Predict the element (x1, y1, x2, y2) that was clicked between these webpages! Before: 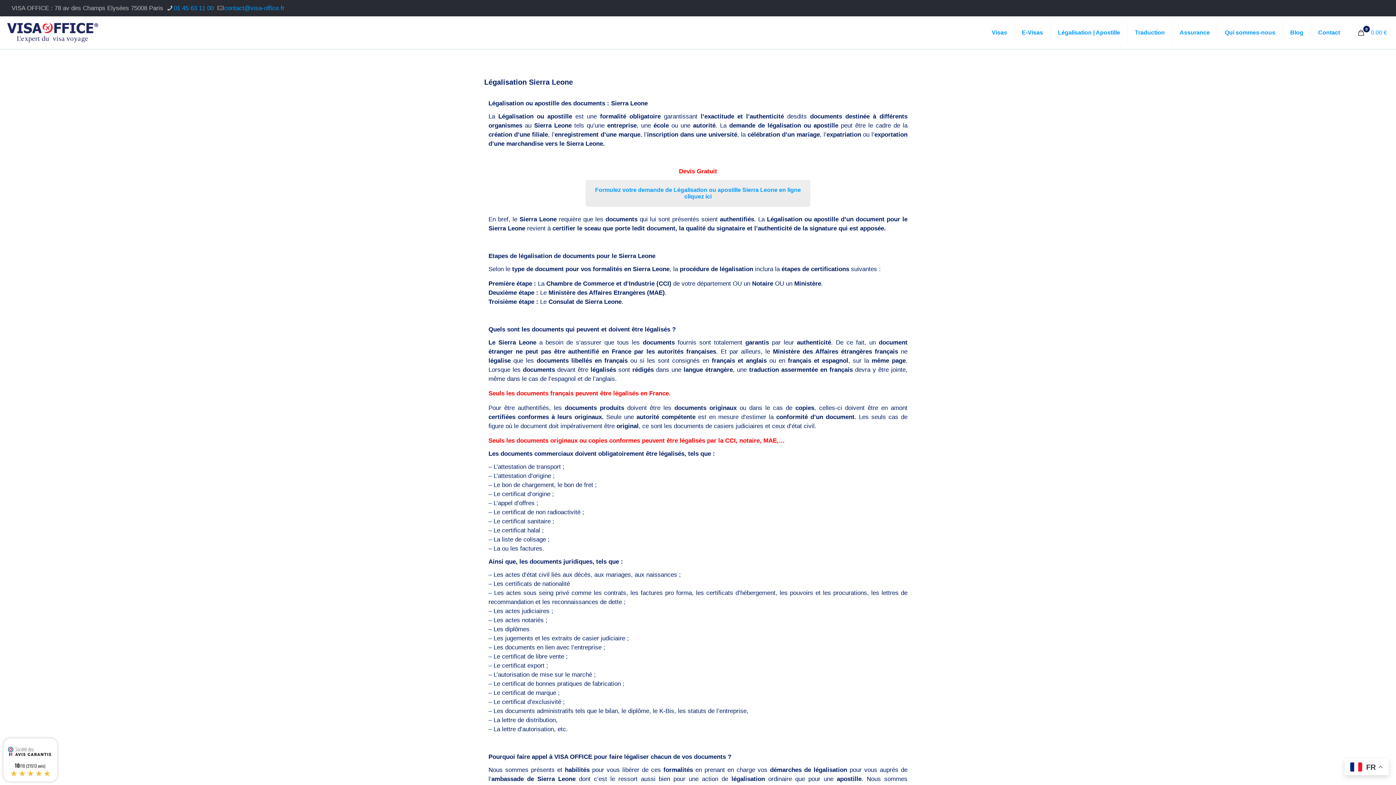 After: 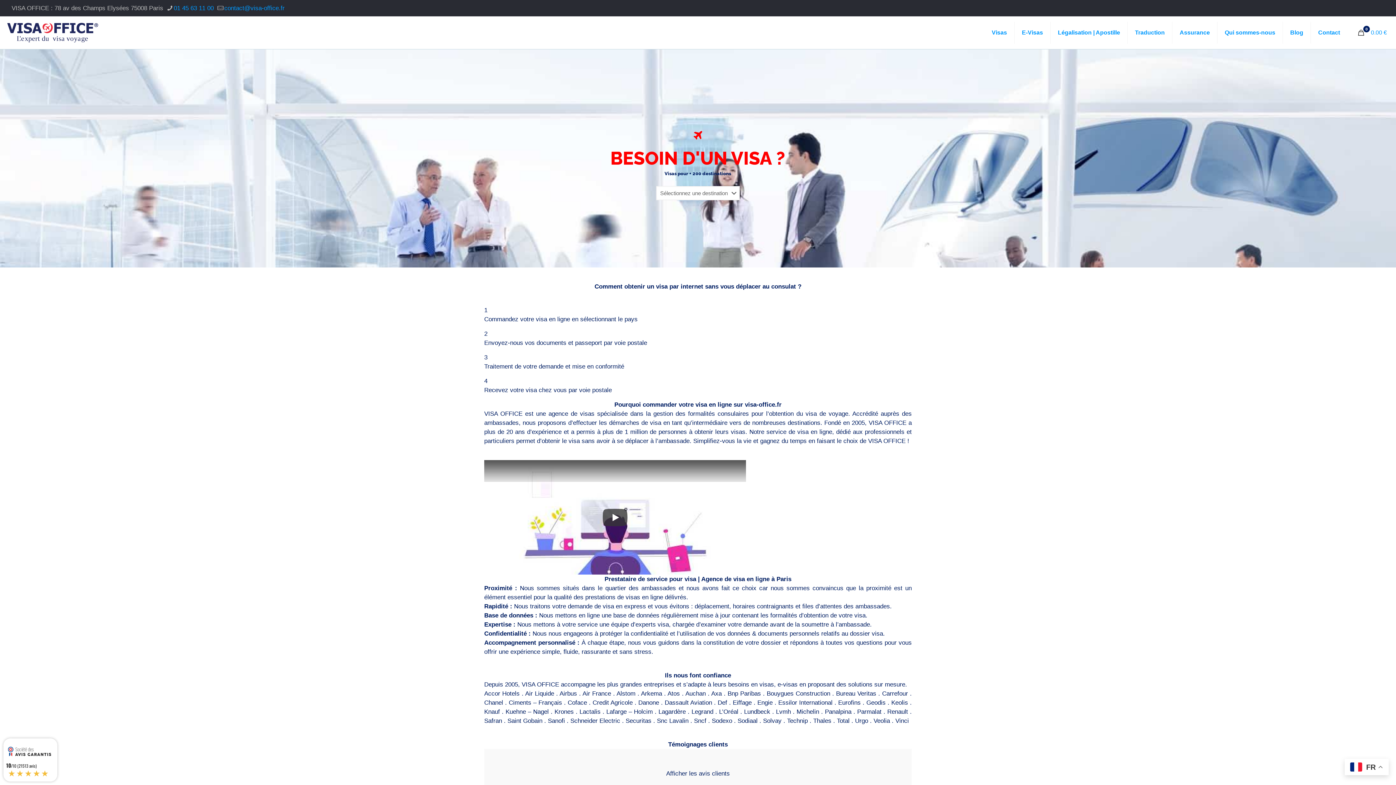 Action: bbox: (7, 16, 98, 49)